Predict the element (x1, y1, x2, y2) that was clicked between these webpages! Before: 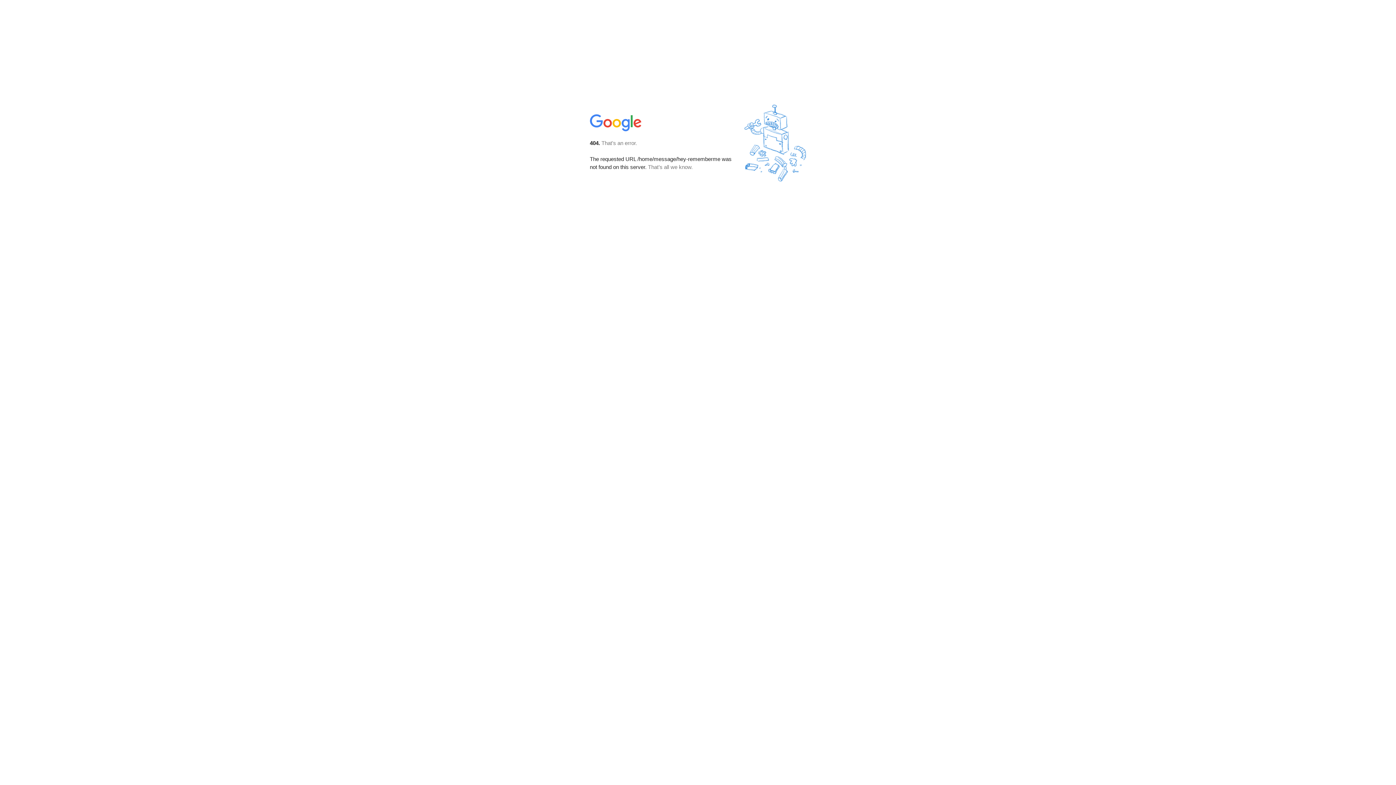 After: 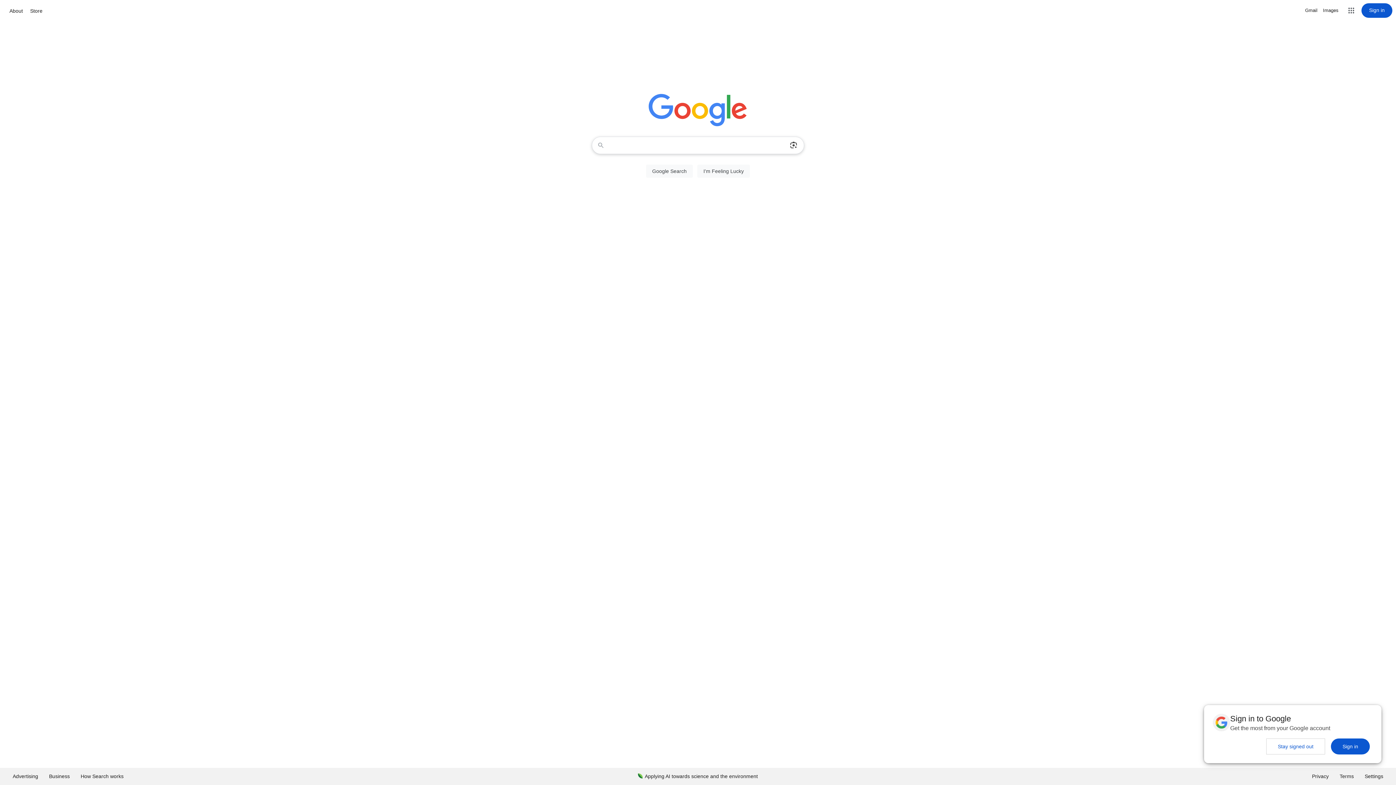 Action: bbox: (590, 127, 642, 134)